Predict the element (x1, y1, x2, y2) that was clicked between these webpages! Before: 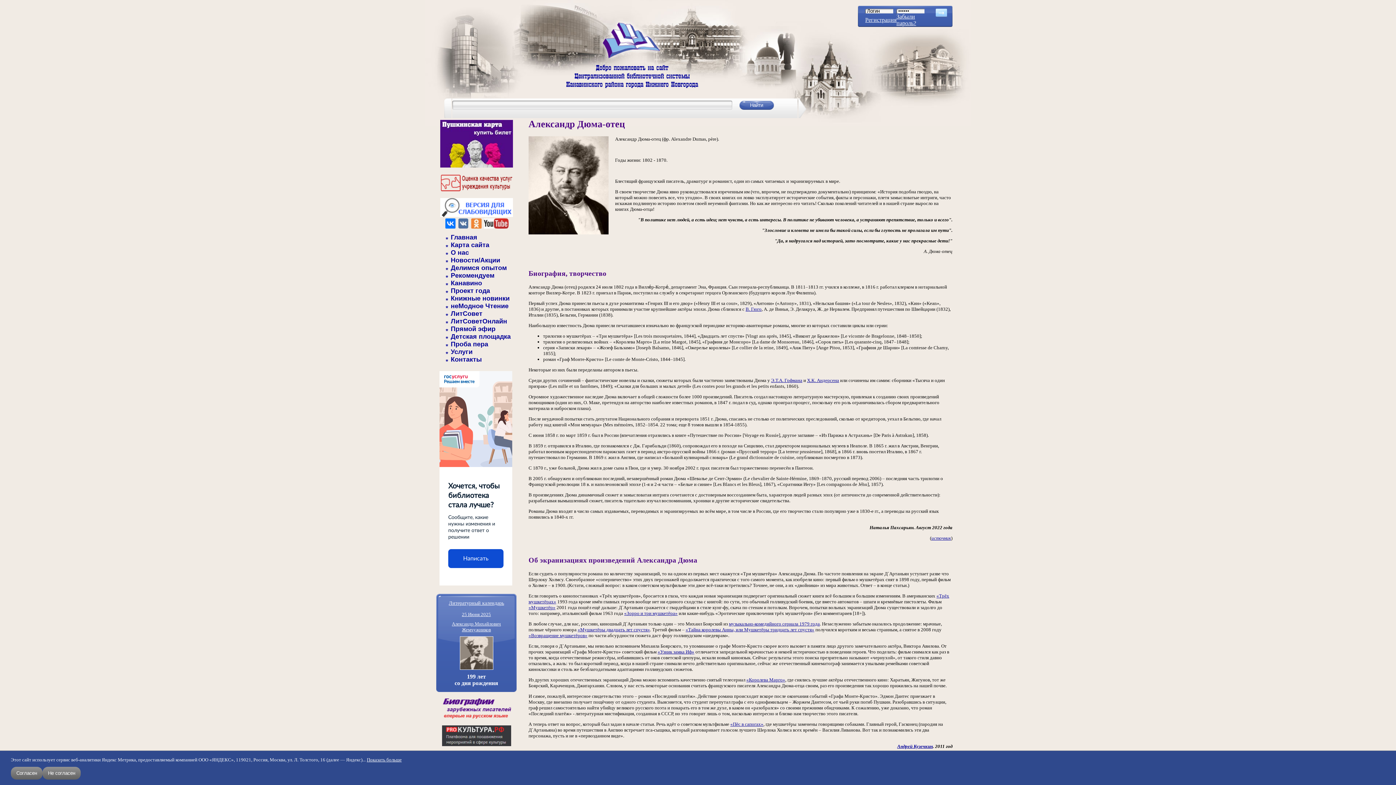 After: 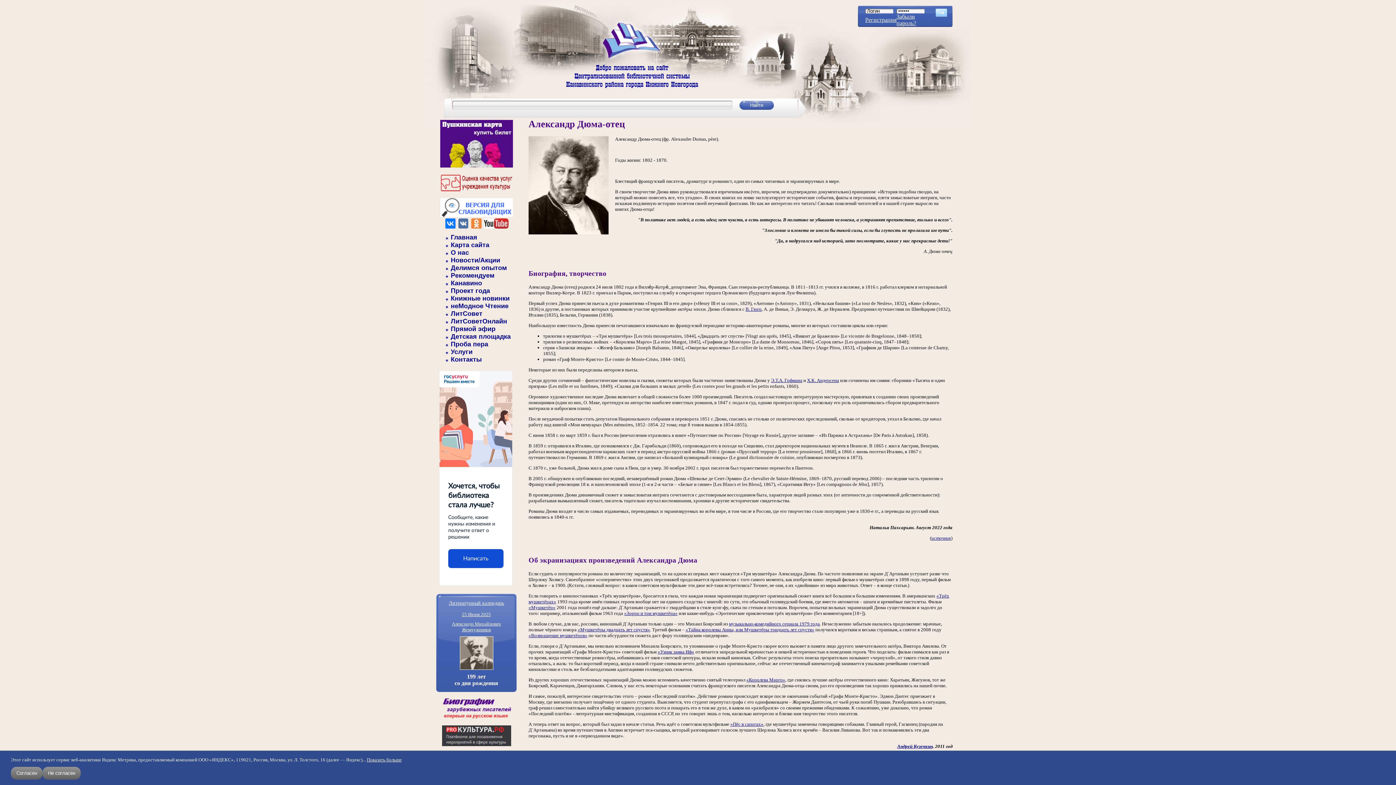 Action: label: «Пёс в сапогах» bbox: (730, 721, 763, 727)